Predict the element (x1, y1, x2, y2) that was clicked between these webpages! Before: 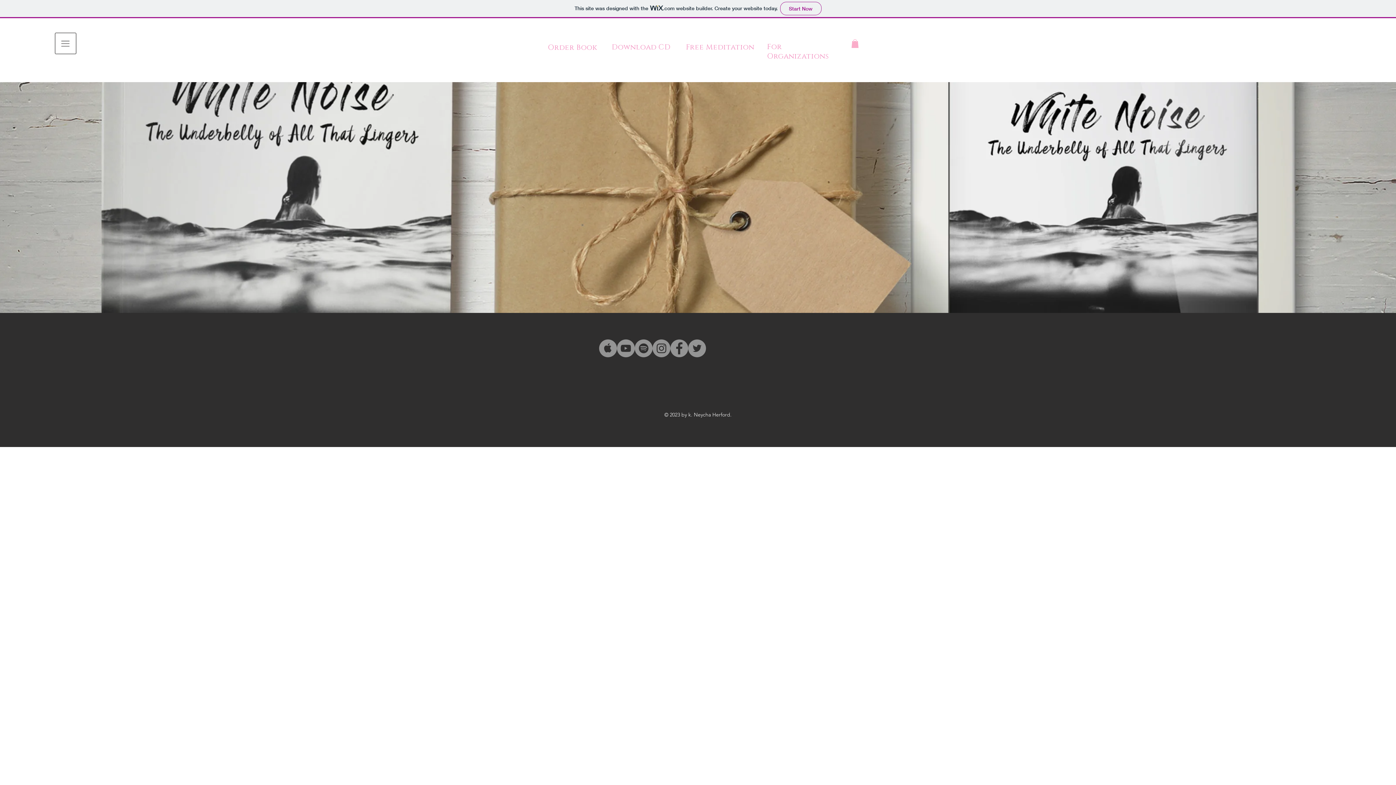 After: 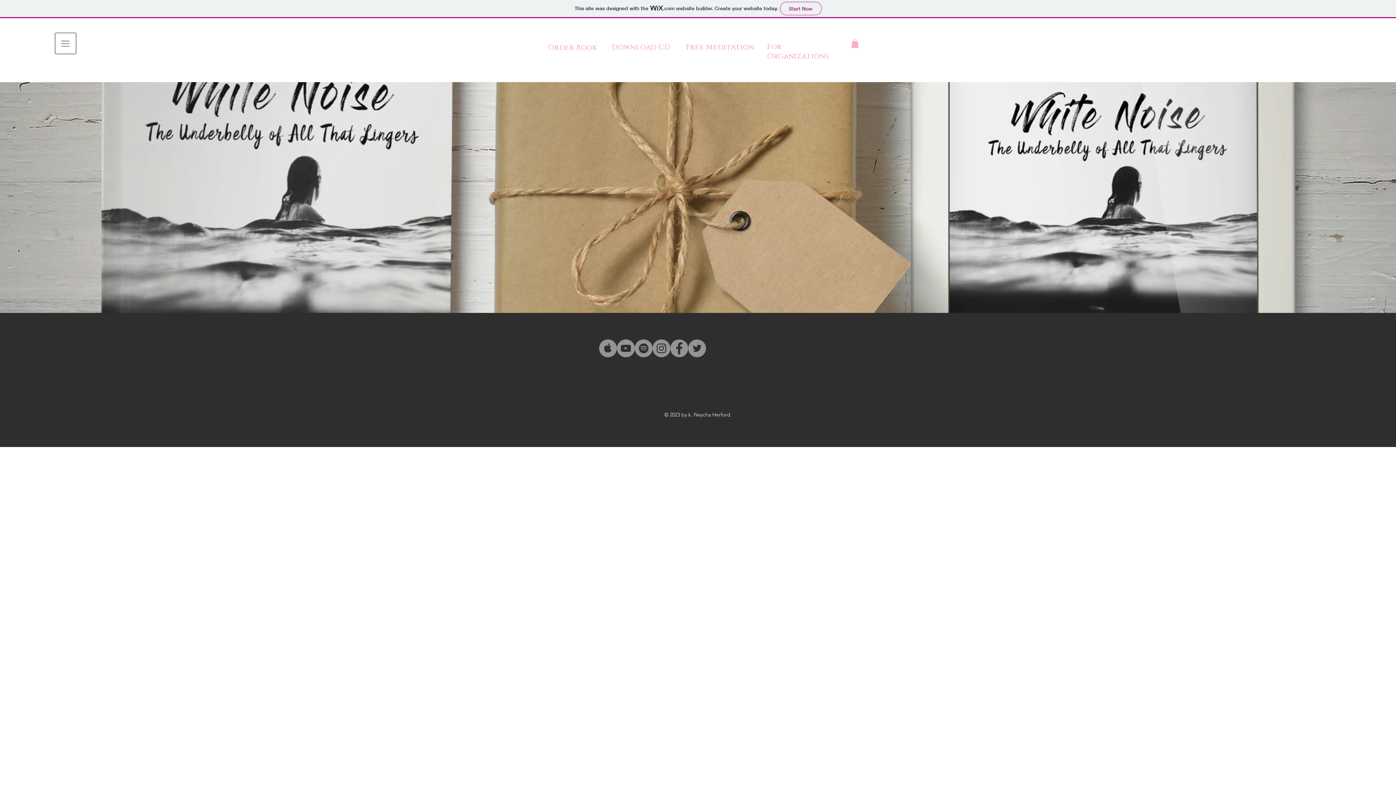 Action: bbox: (634, 339, 652, 357)